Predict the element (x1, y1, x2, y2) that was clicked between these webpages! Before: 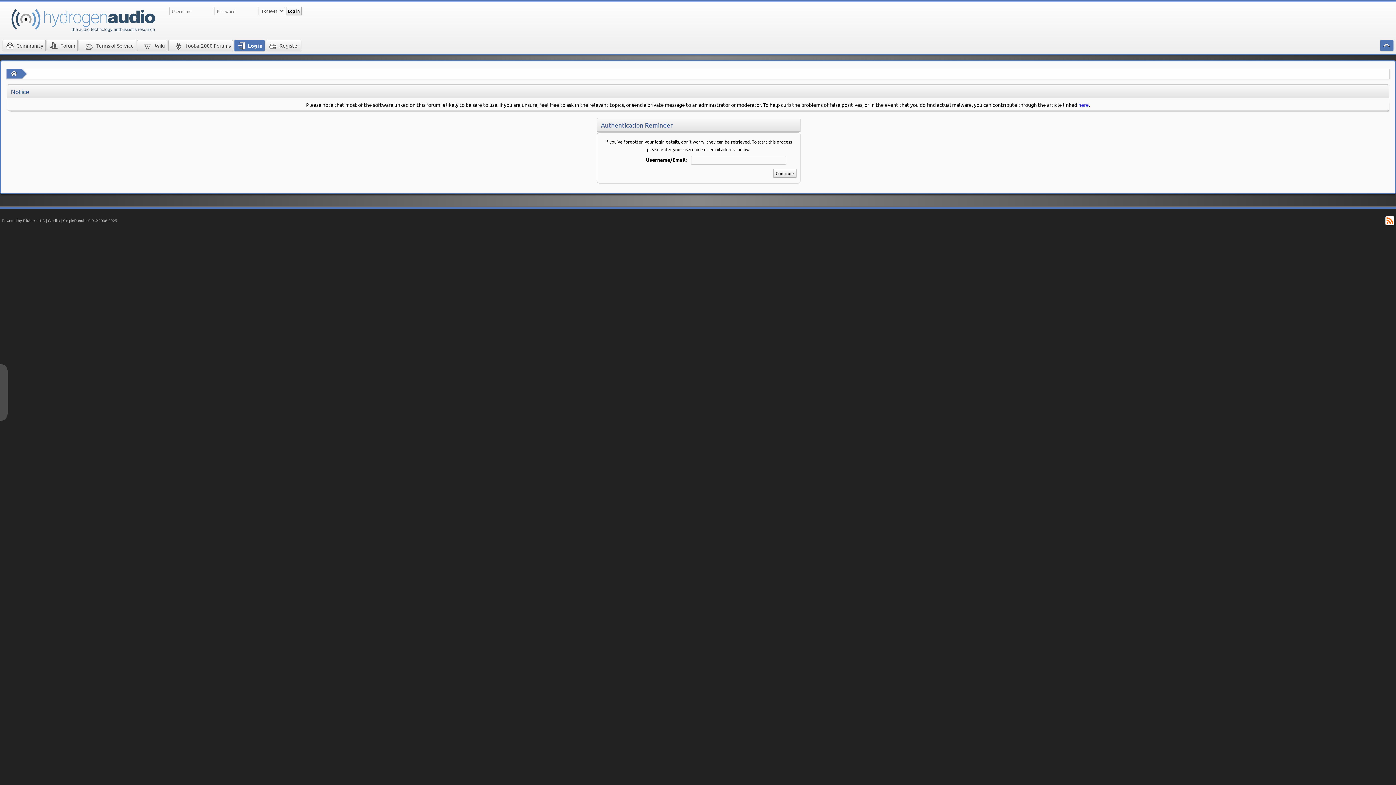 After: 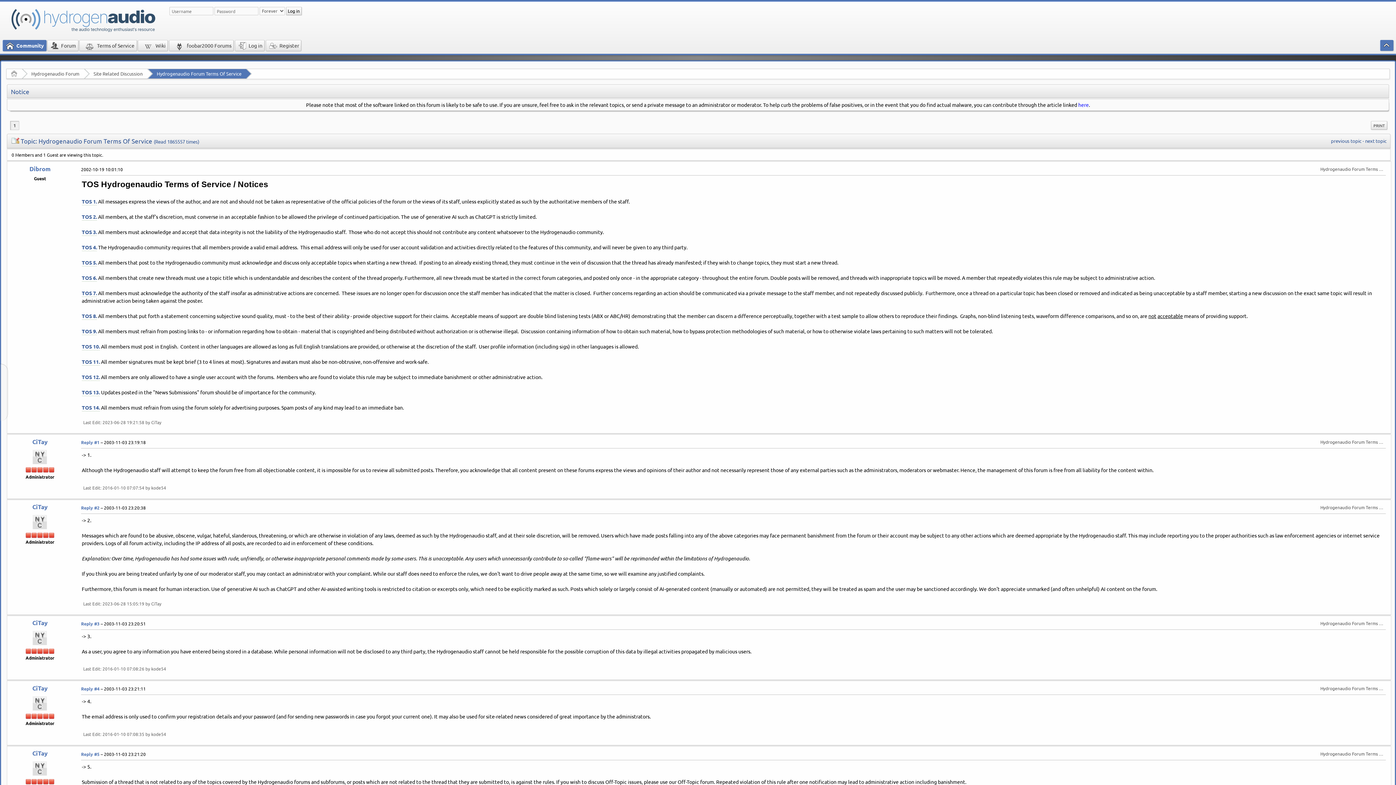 Action: label: Terms of Service bbox: (78, 40, 136, 51)